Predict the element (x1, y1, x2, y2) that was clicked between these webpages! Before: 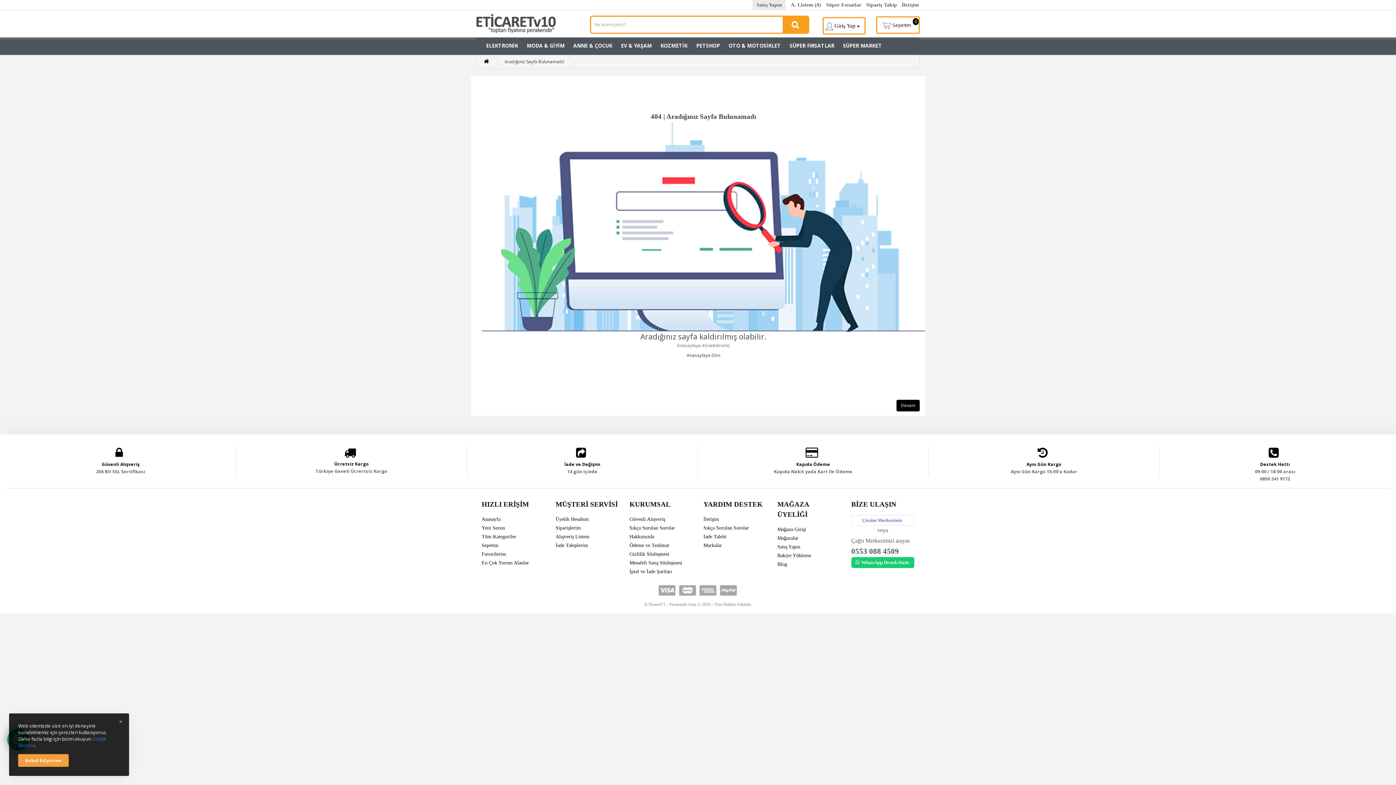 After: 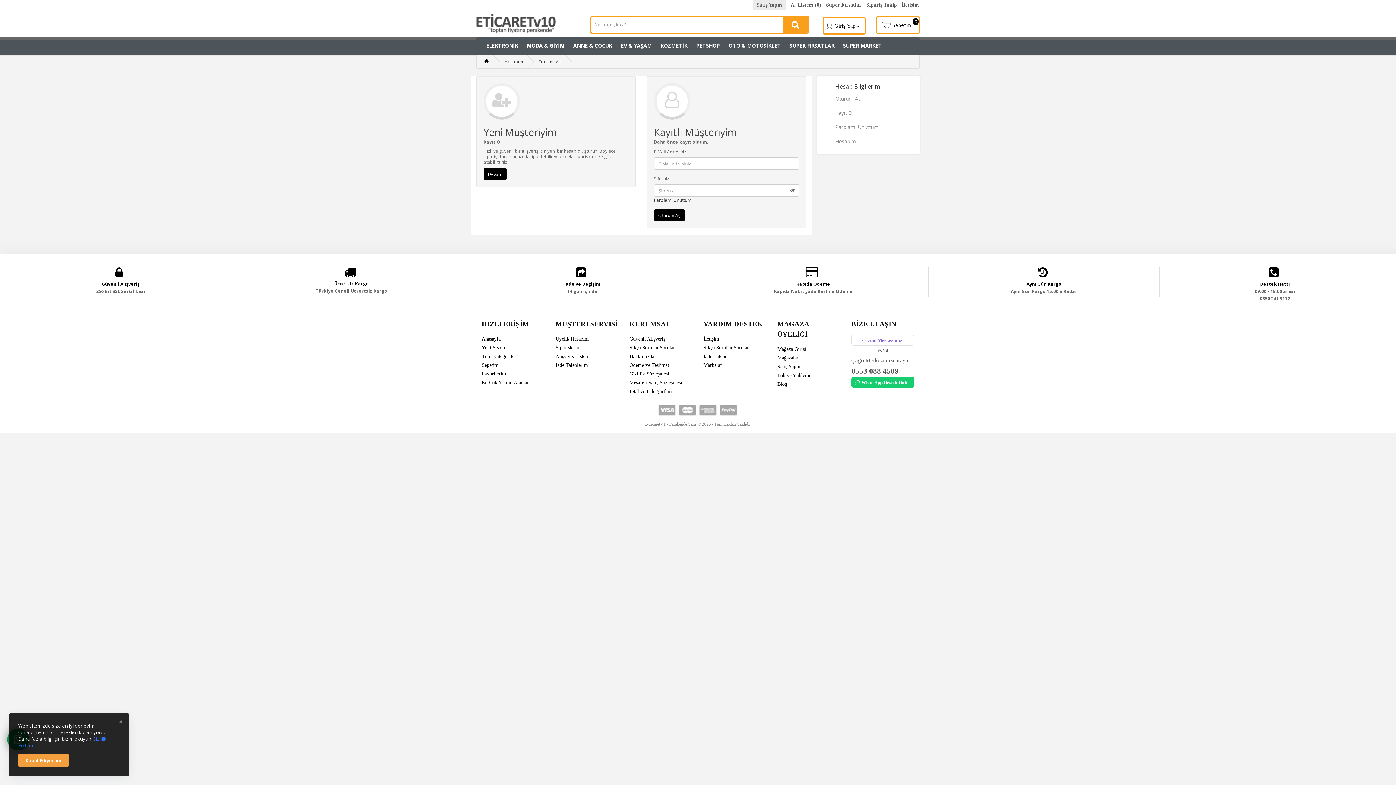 Action: label: Alışveriş Listem bbox: (555, 534, 589, 539)